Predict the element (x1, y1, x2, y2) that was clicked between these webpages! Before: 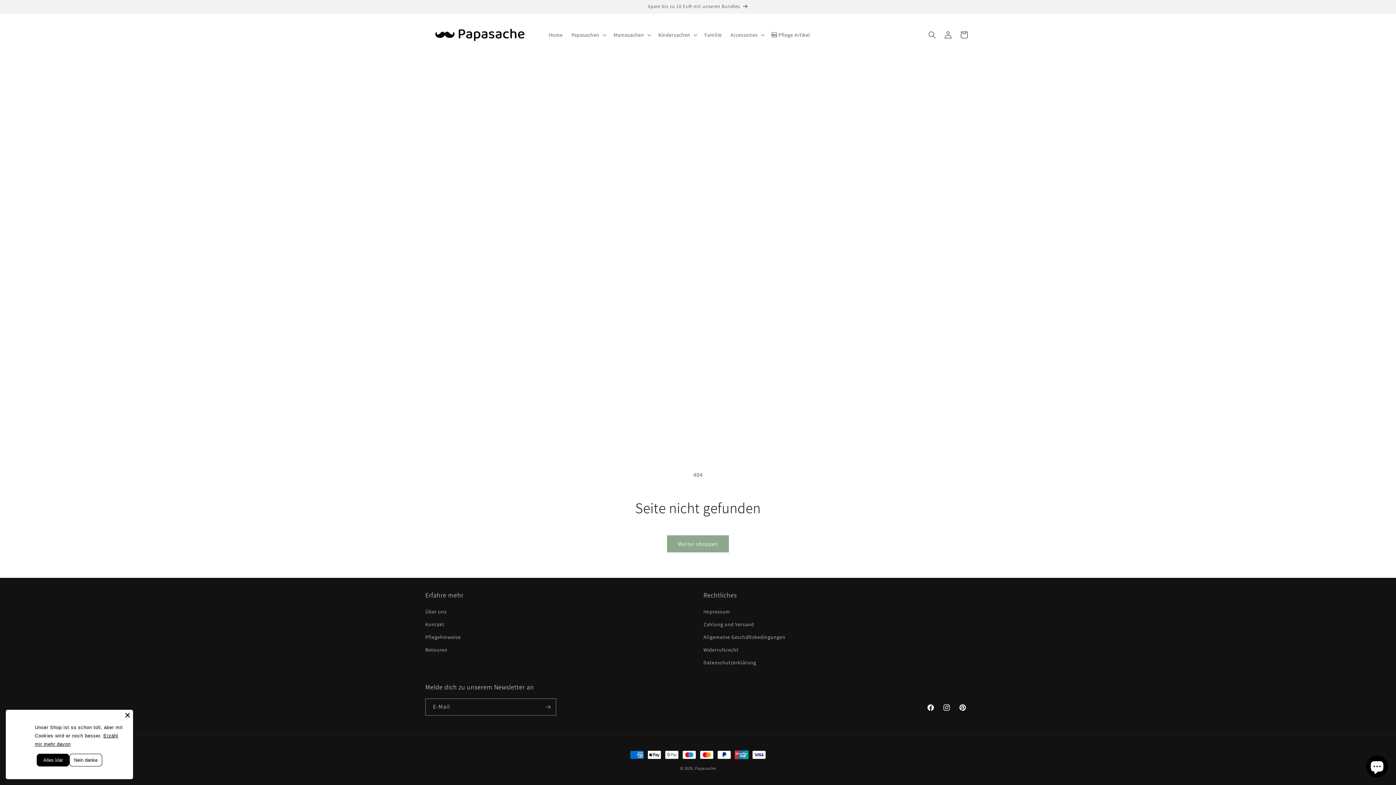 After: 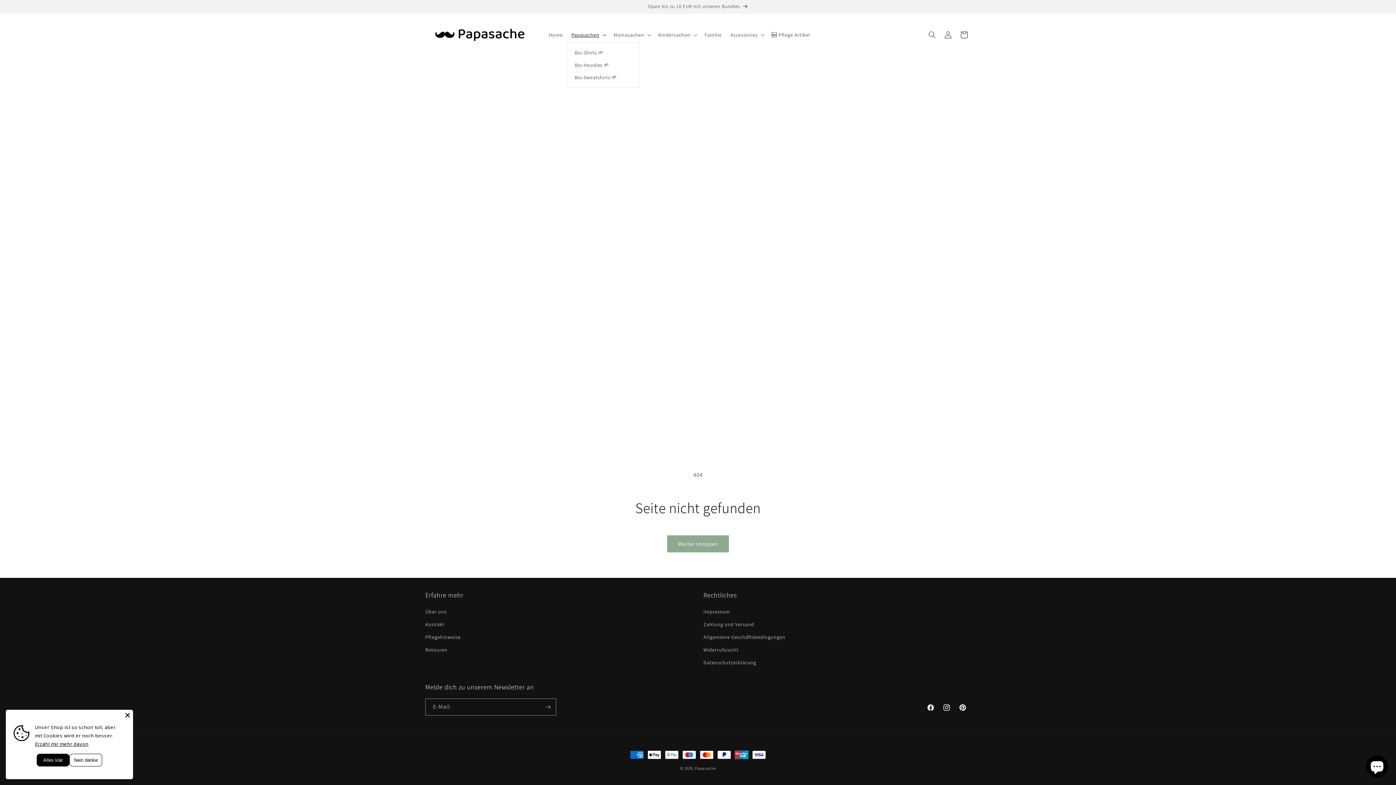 Action: bbox: (567, 27, 609, 42) label: Papasachen